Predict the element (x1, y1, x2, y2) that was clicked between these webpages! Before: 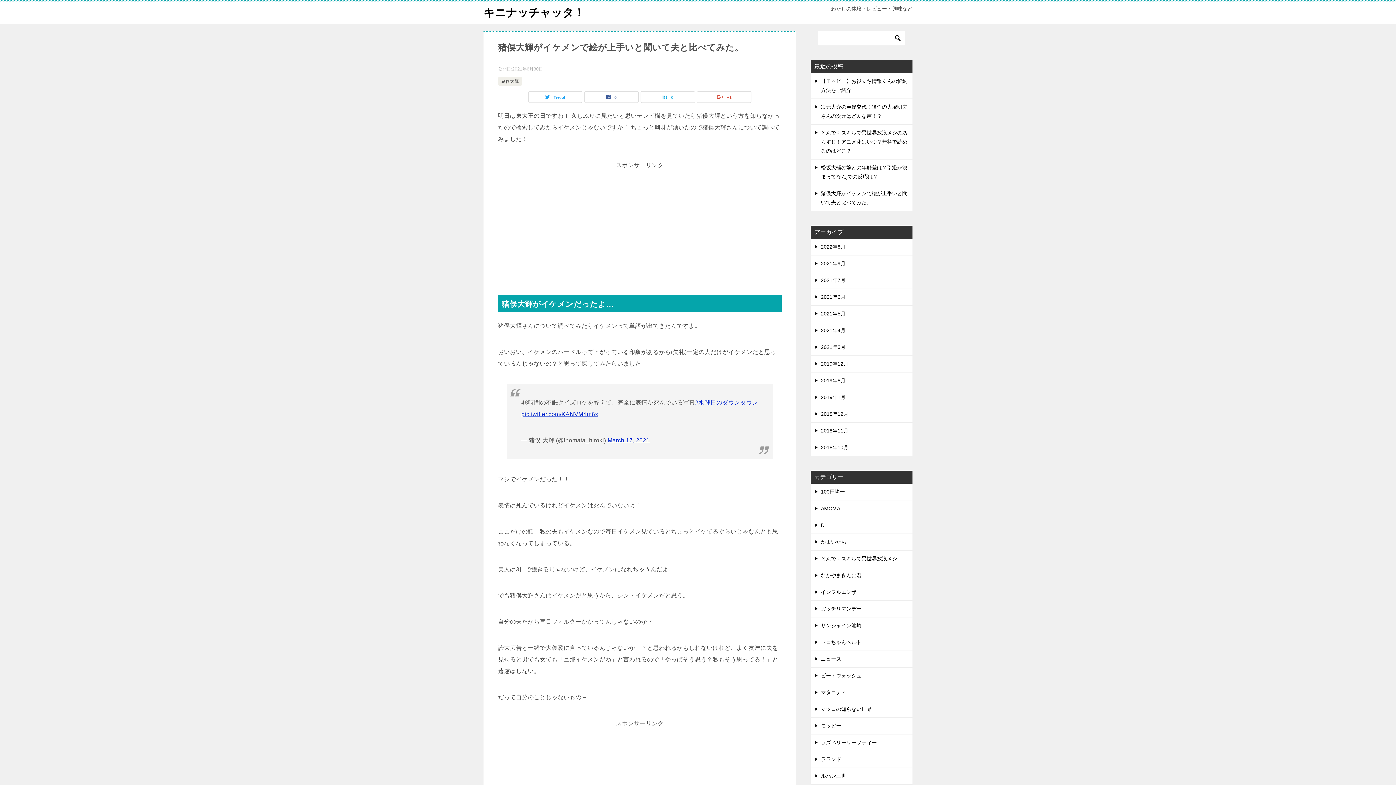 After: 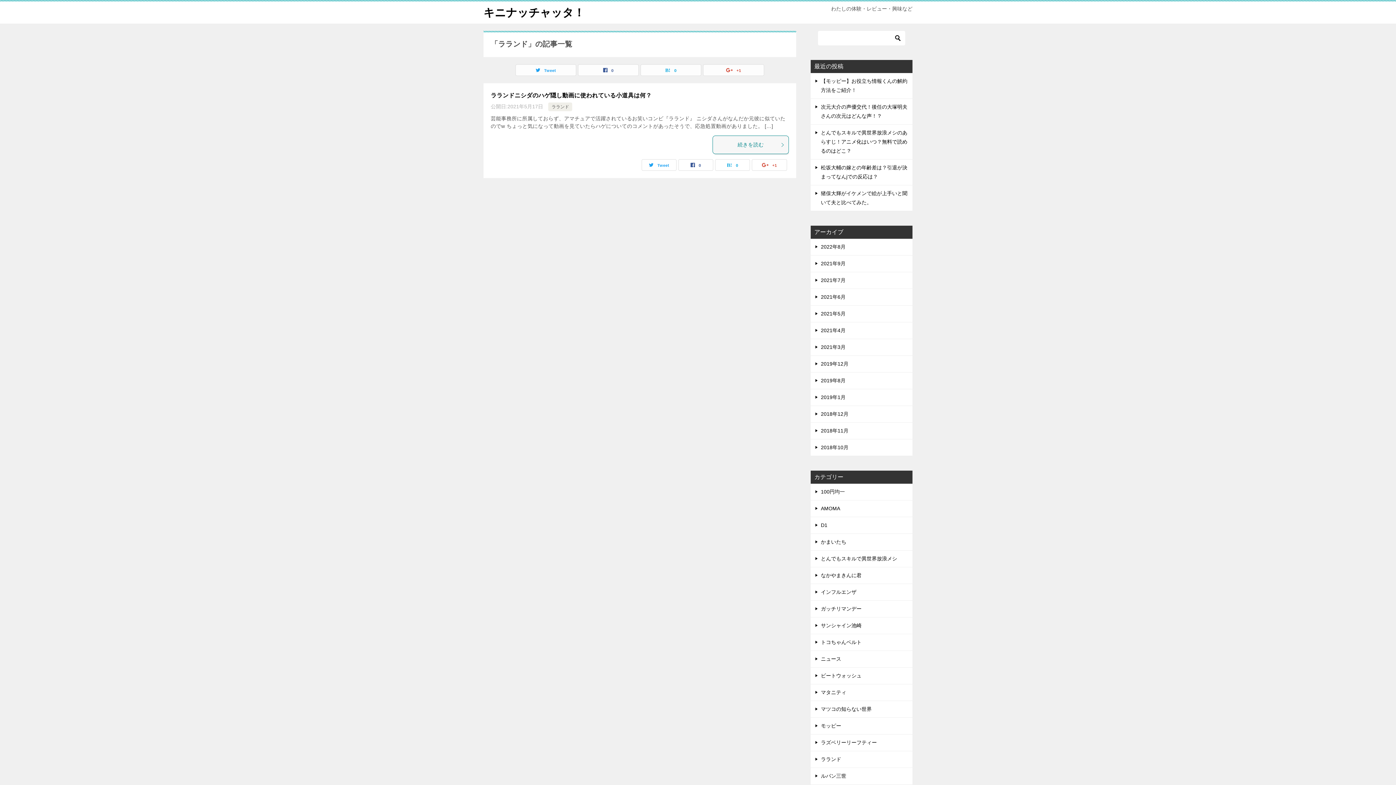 Action: bbox: (810, 751, 912, 768) label: ラランド